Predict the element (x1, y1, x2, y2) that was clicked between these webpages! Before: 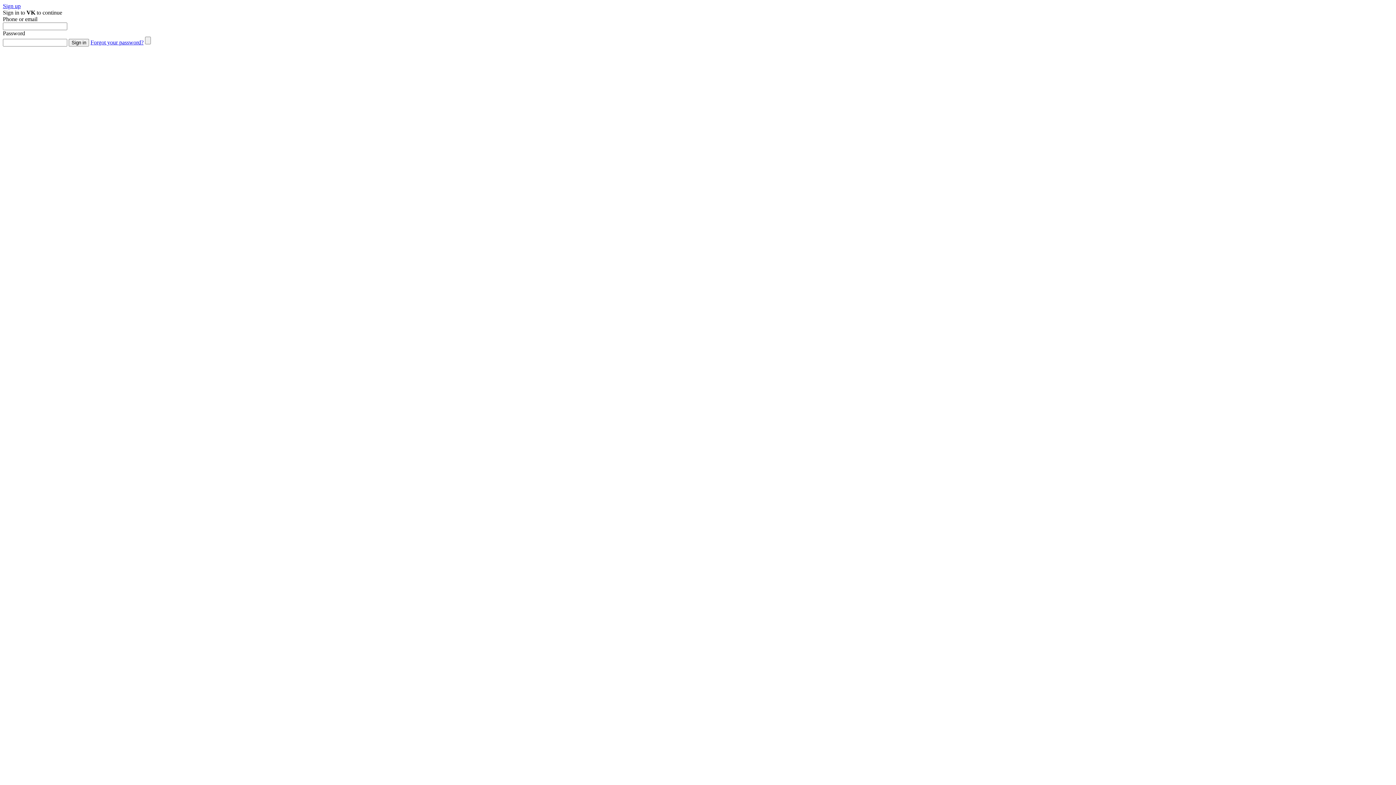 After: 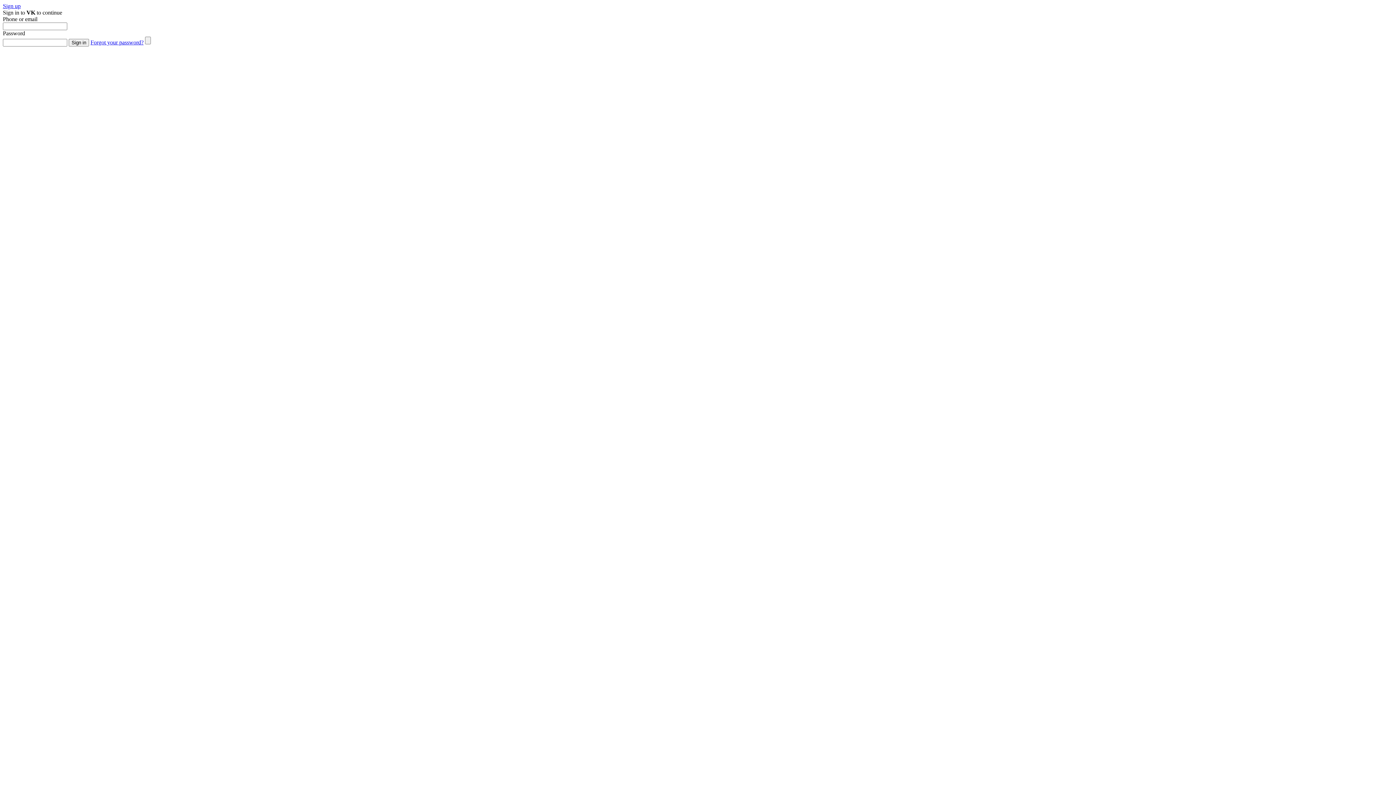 Action: bbox: (90, 39, 143, 45) label: Forgot your password?